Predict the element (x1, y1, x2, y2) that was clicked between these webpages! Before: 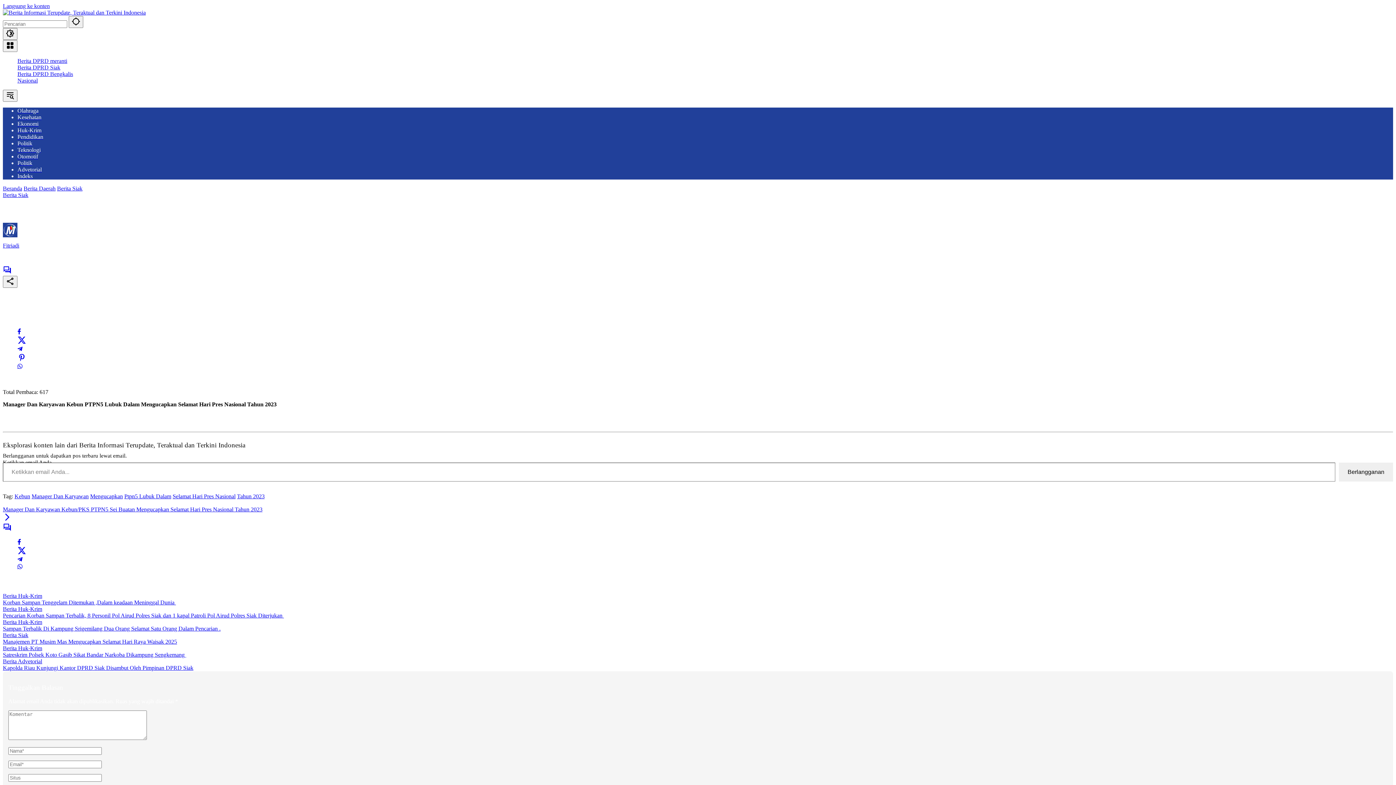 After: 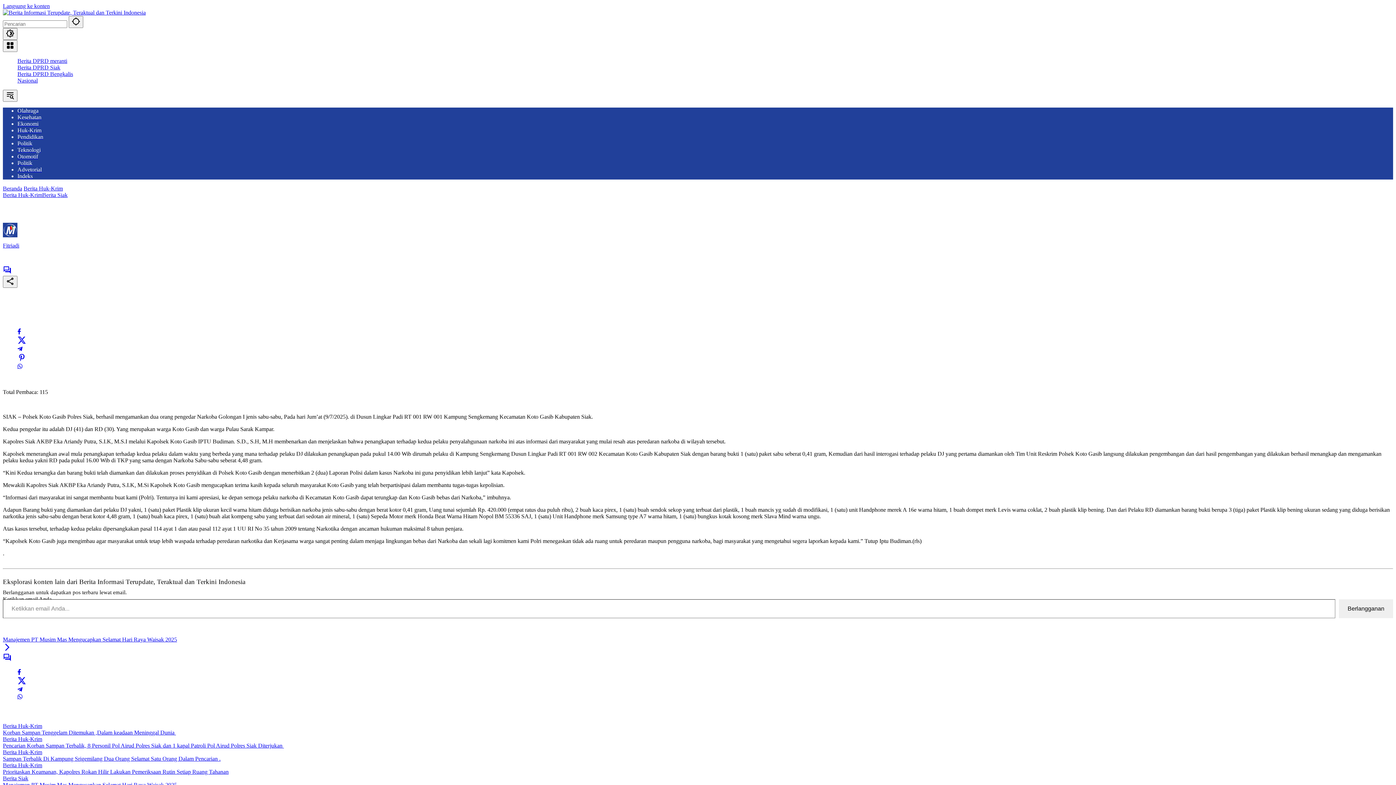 Action: label: Satreskrim Polsek Koto Gasib Sikat Bandar Narkoba Dikampung Sengkemang  bbox: (2, 651, 186, 658)